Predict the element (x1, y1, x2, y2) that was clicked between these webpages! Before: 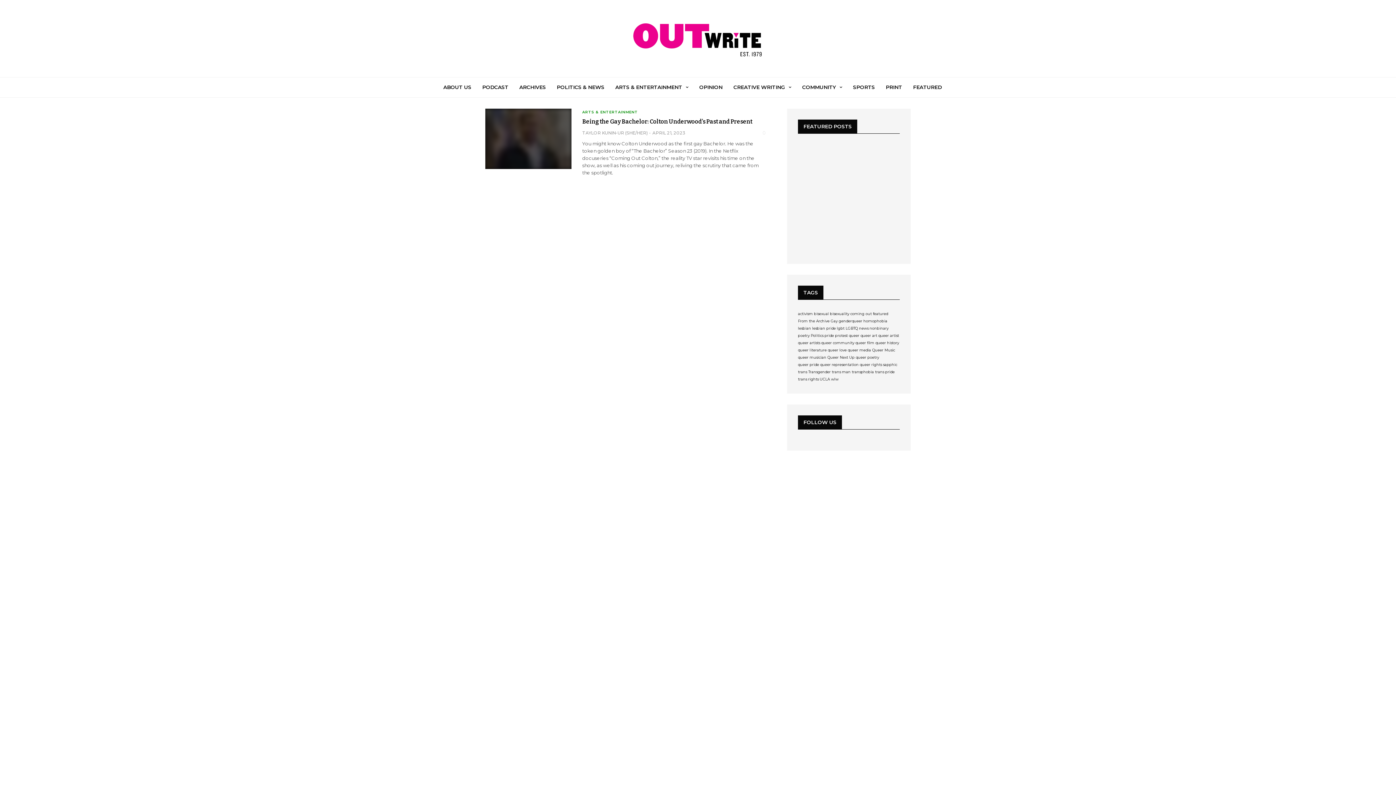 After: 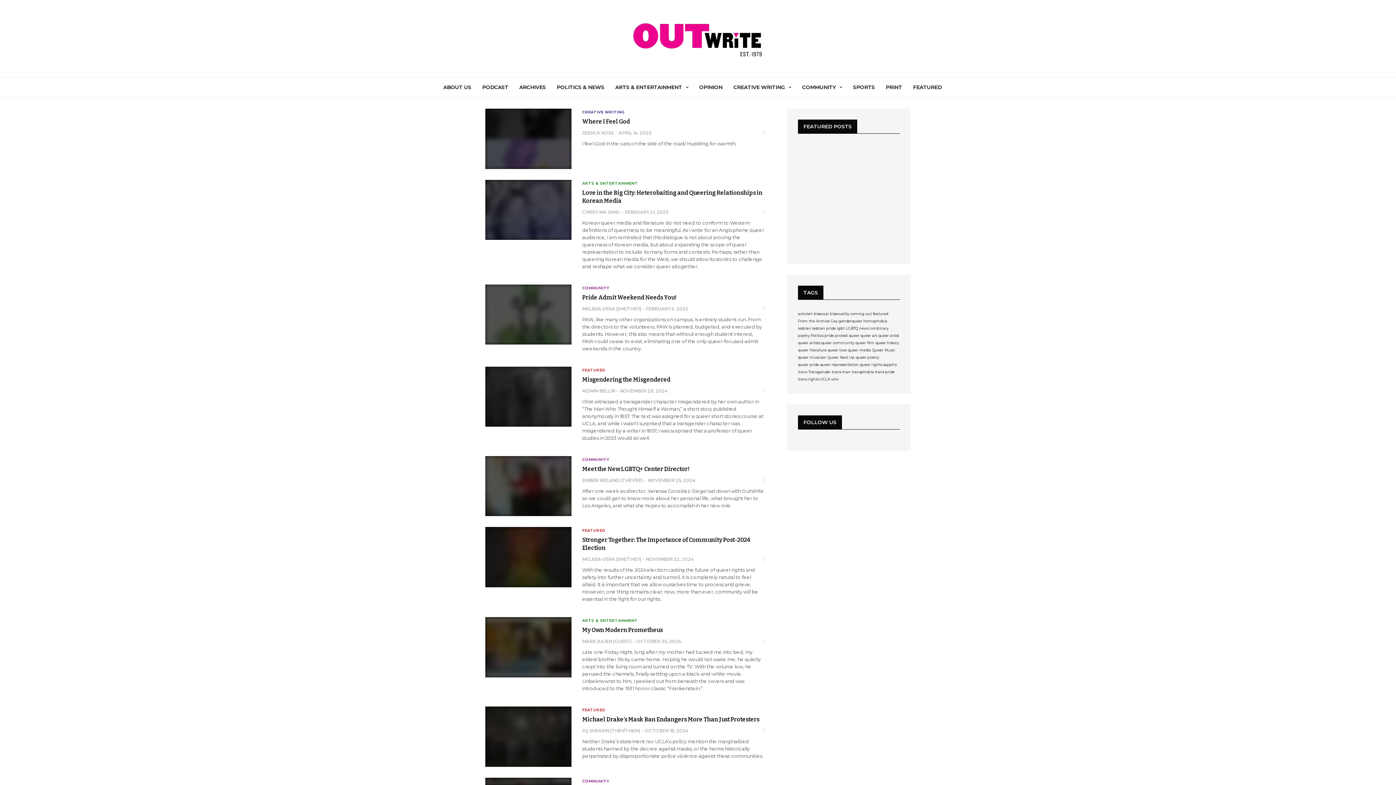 Action: bbox: (845, 326, 858, 330) label: LGBTQ